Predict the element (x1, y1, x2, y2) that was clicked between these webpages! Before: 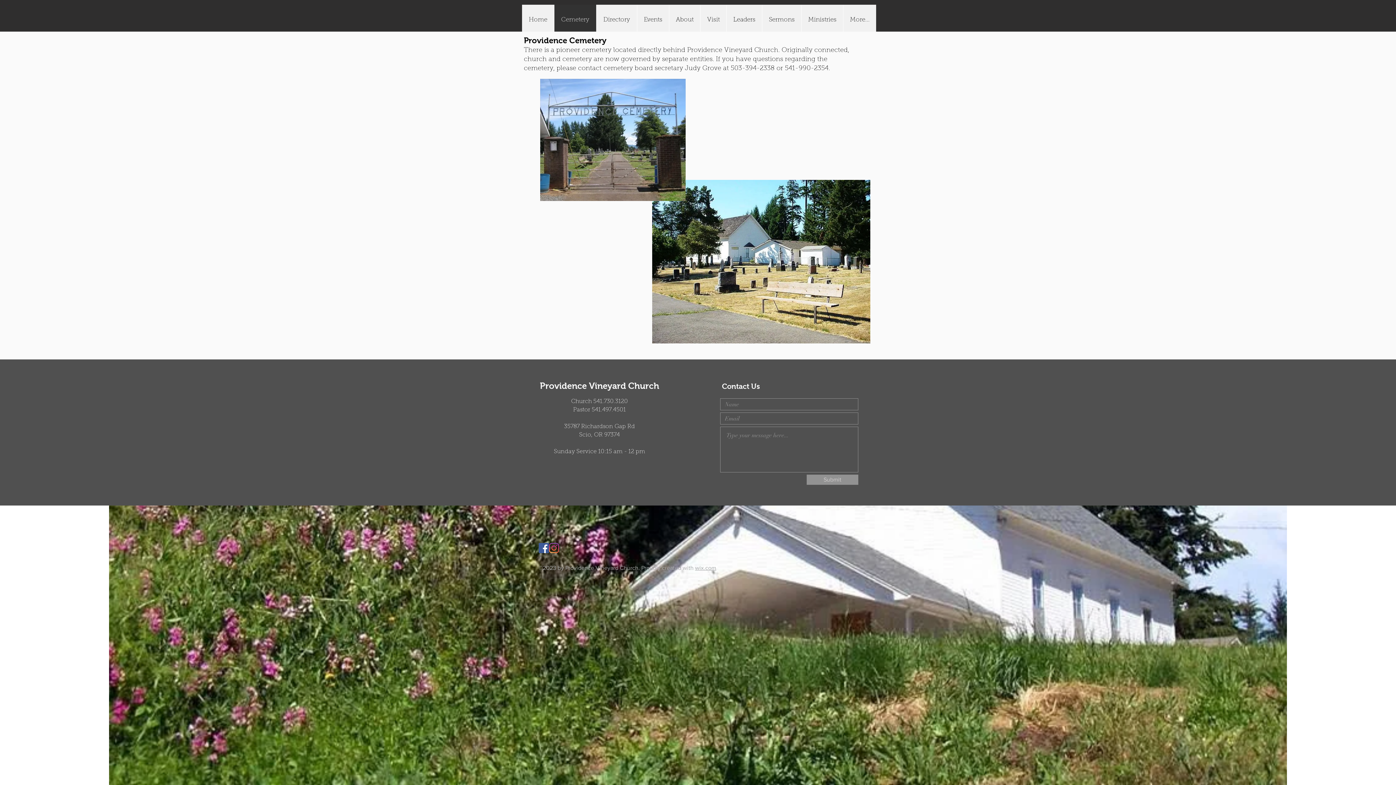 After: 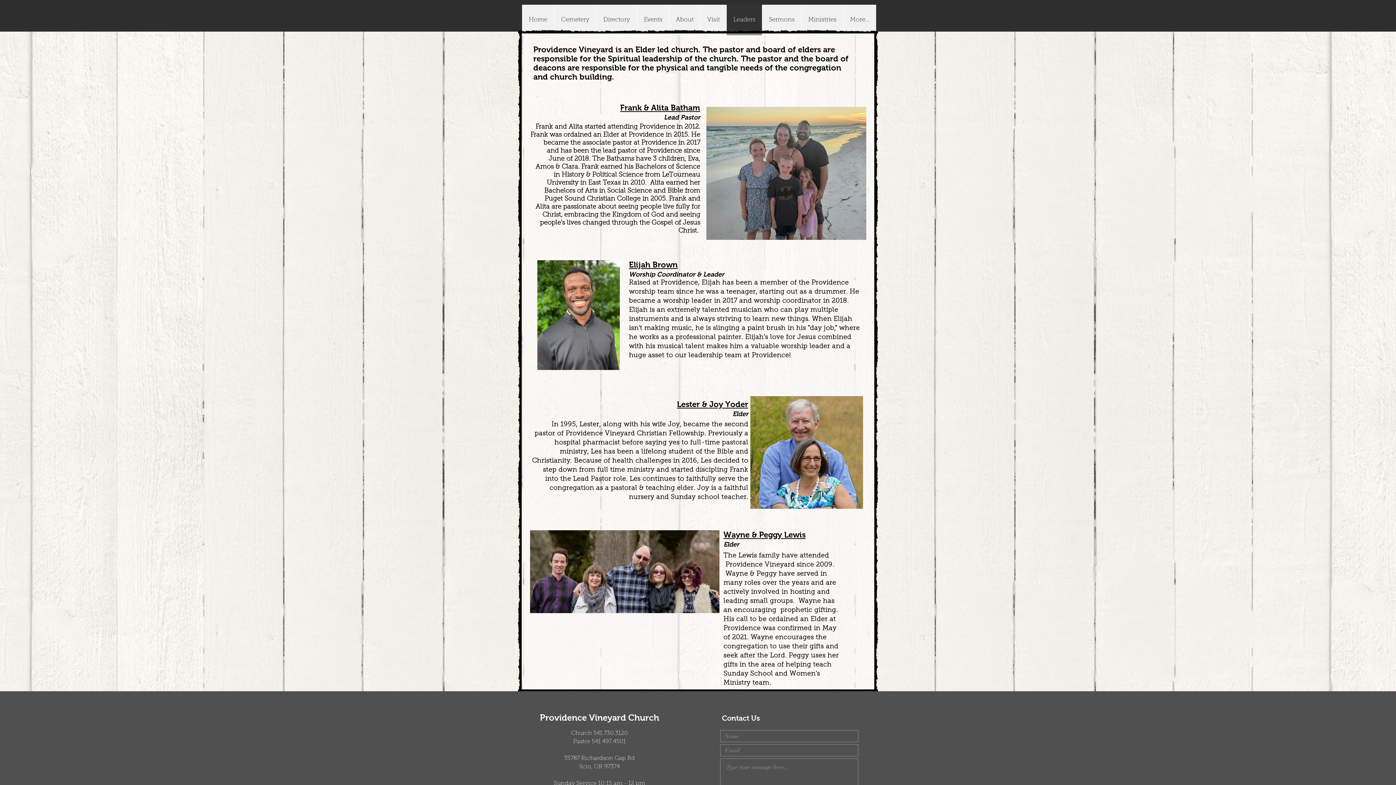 Action: bbox: (726, 4, 762, 35) label: Leaders